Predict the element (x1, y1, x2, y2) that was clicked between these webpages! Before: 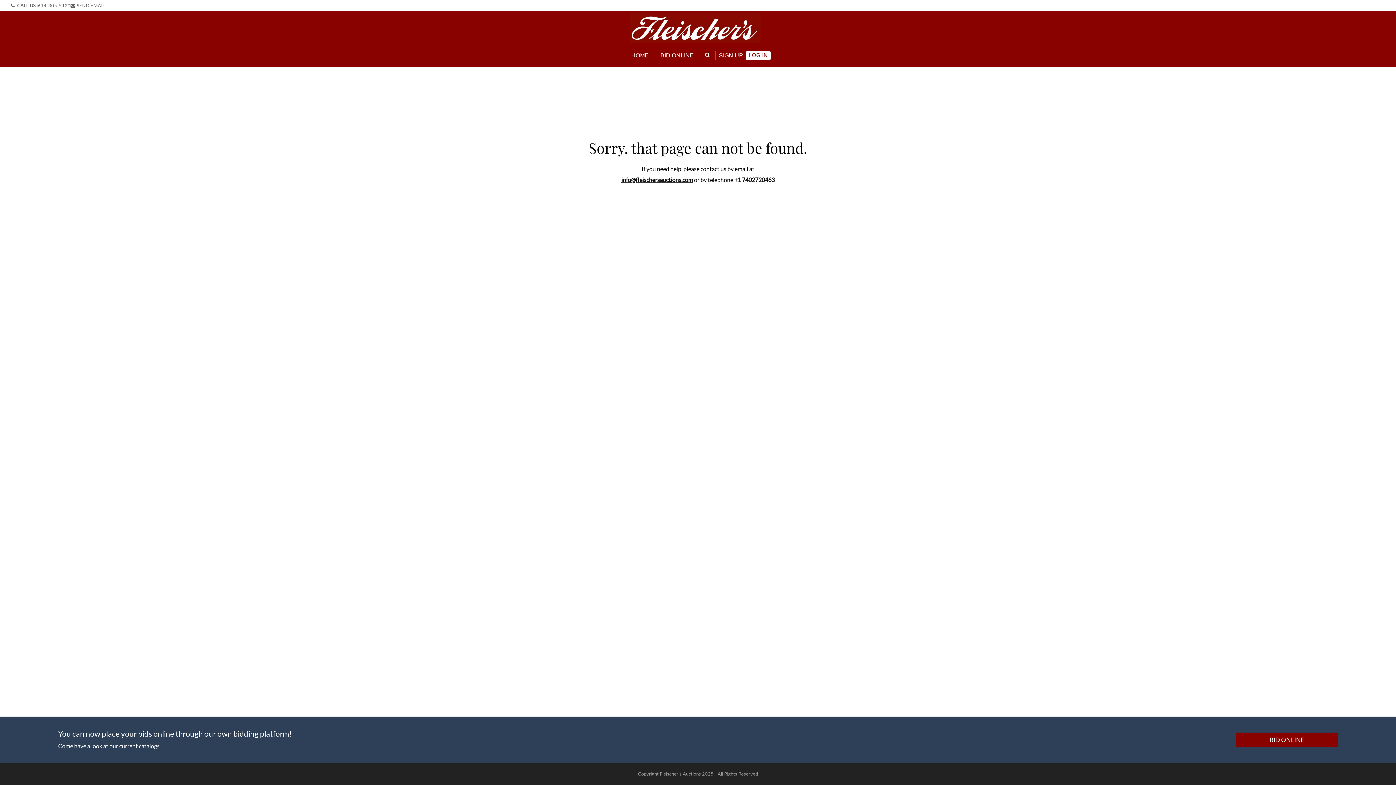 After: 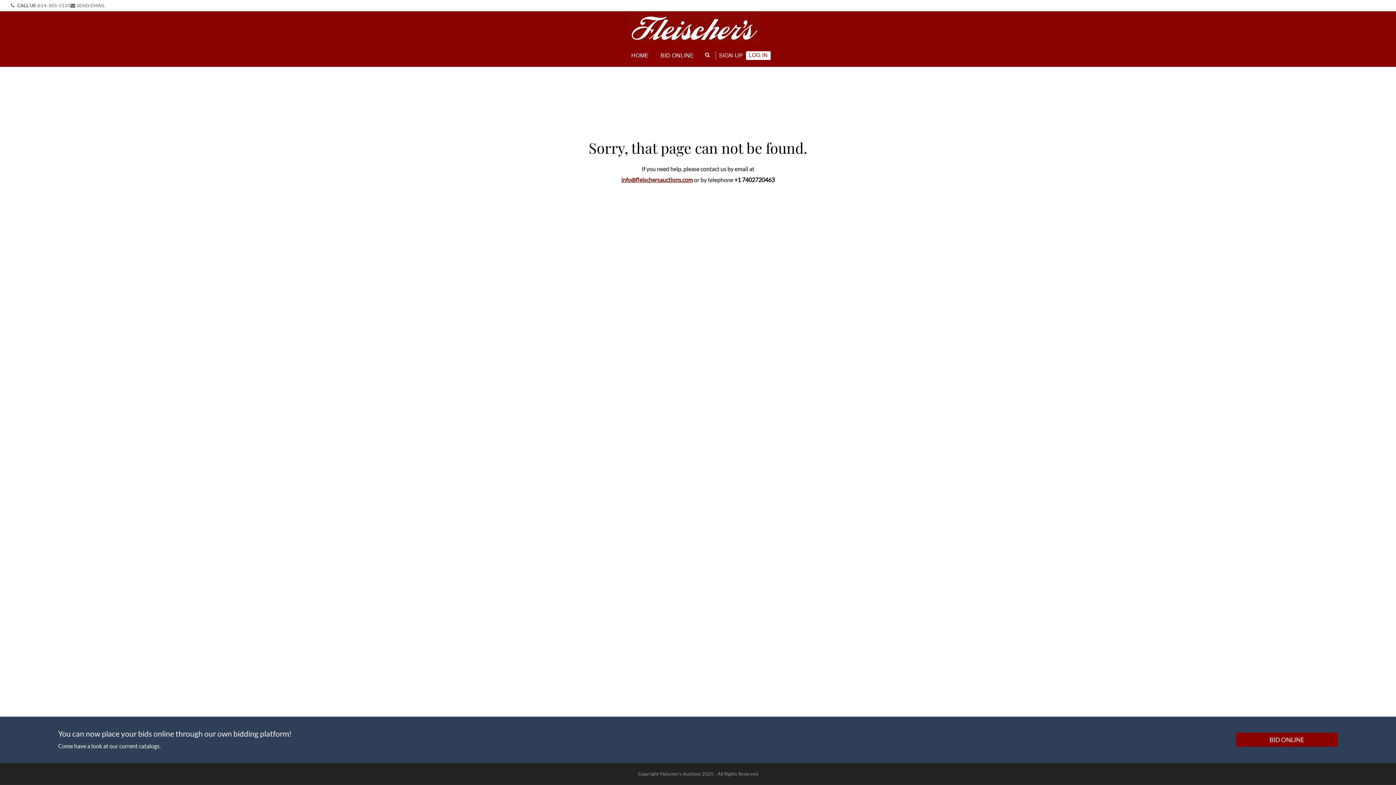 Action: label: info@fleischersauctions.com bbox: (621, 176, 693, 183)